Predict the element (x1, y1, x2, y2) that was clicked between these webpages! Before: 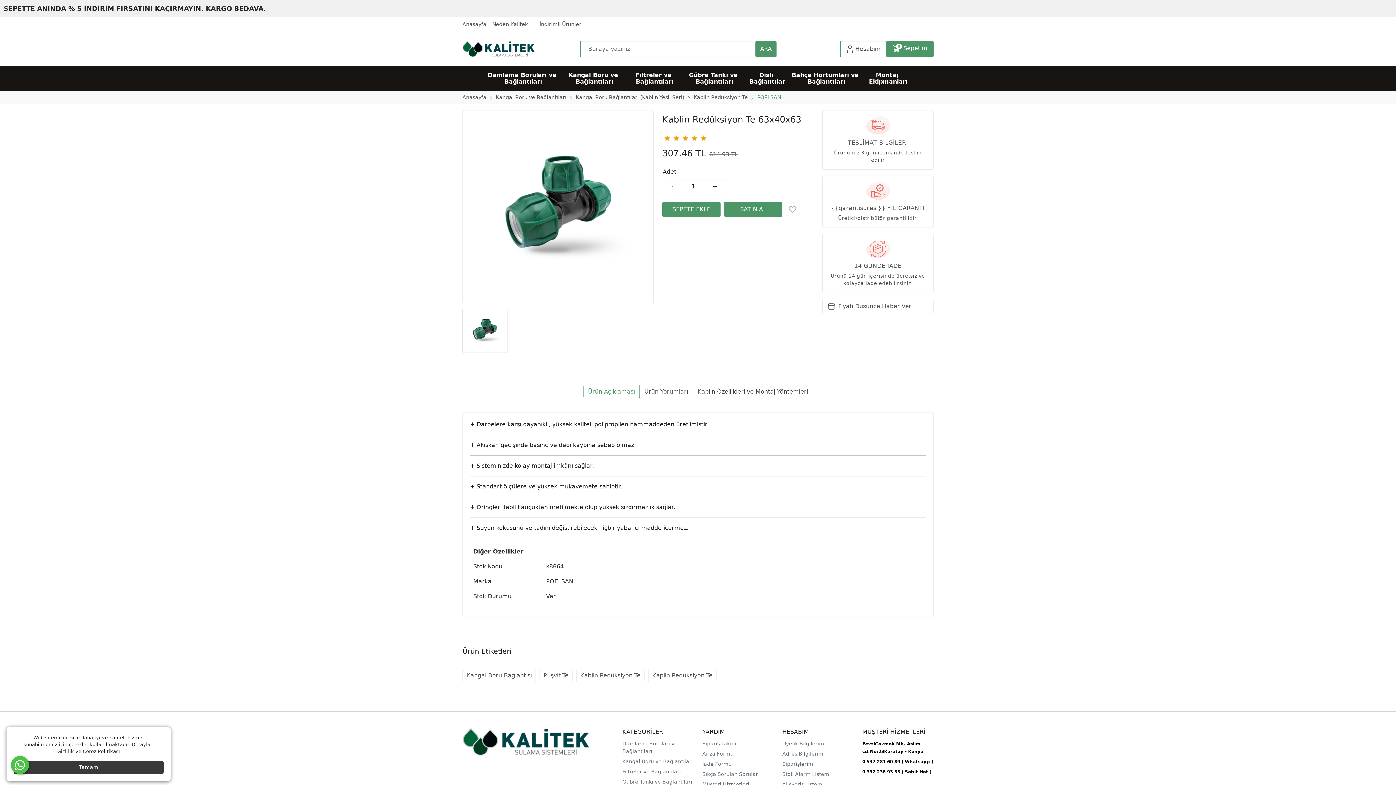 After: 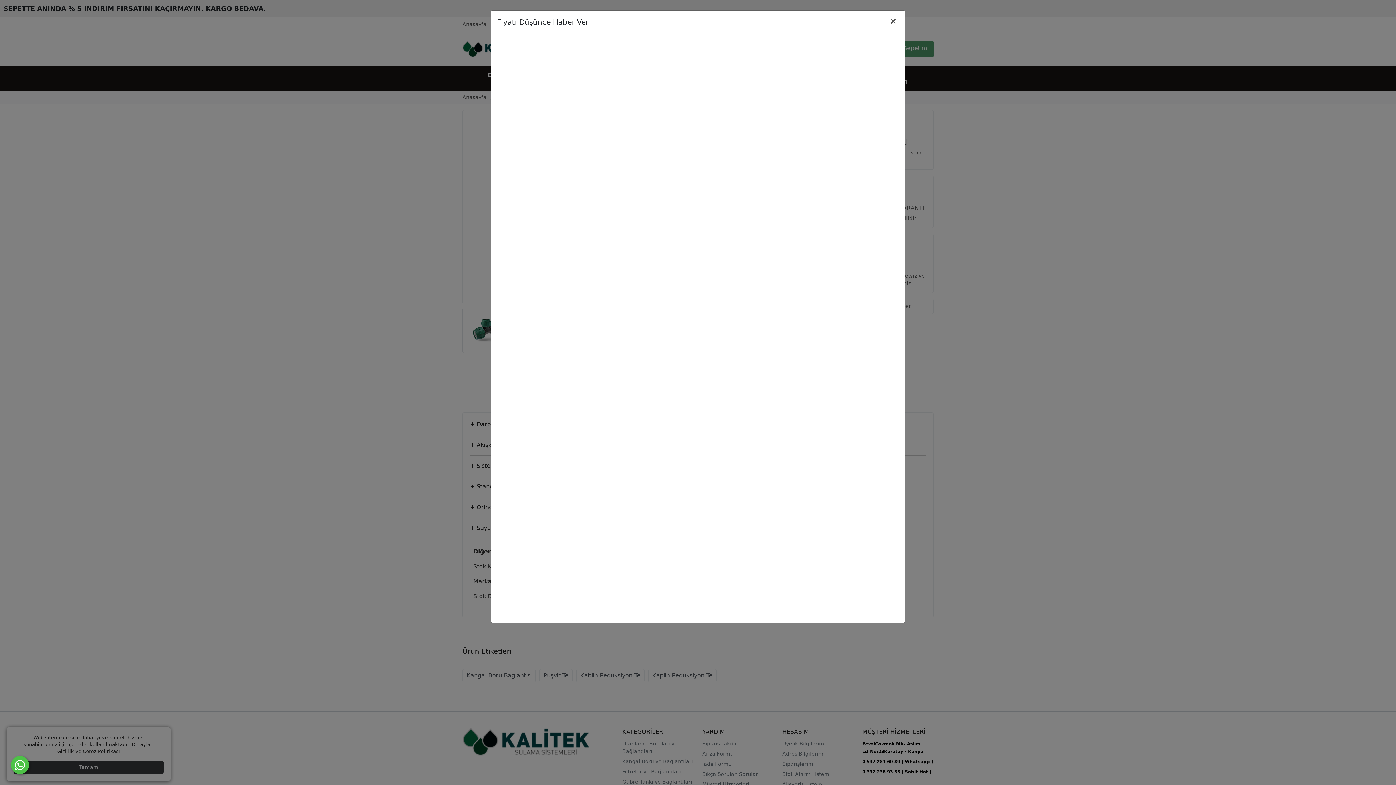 Action: label: Fiyatı Düşünce Haber Ver bbox: (822, 299, 933, 313)